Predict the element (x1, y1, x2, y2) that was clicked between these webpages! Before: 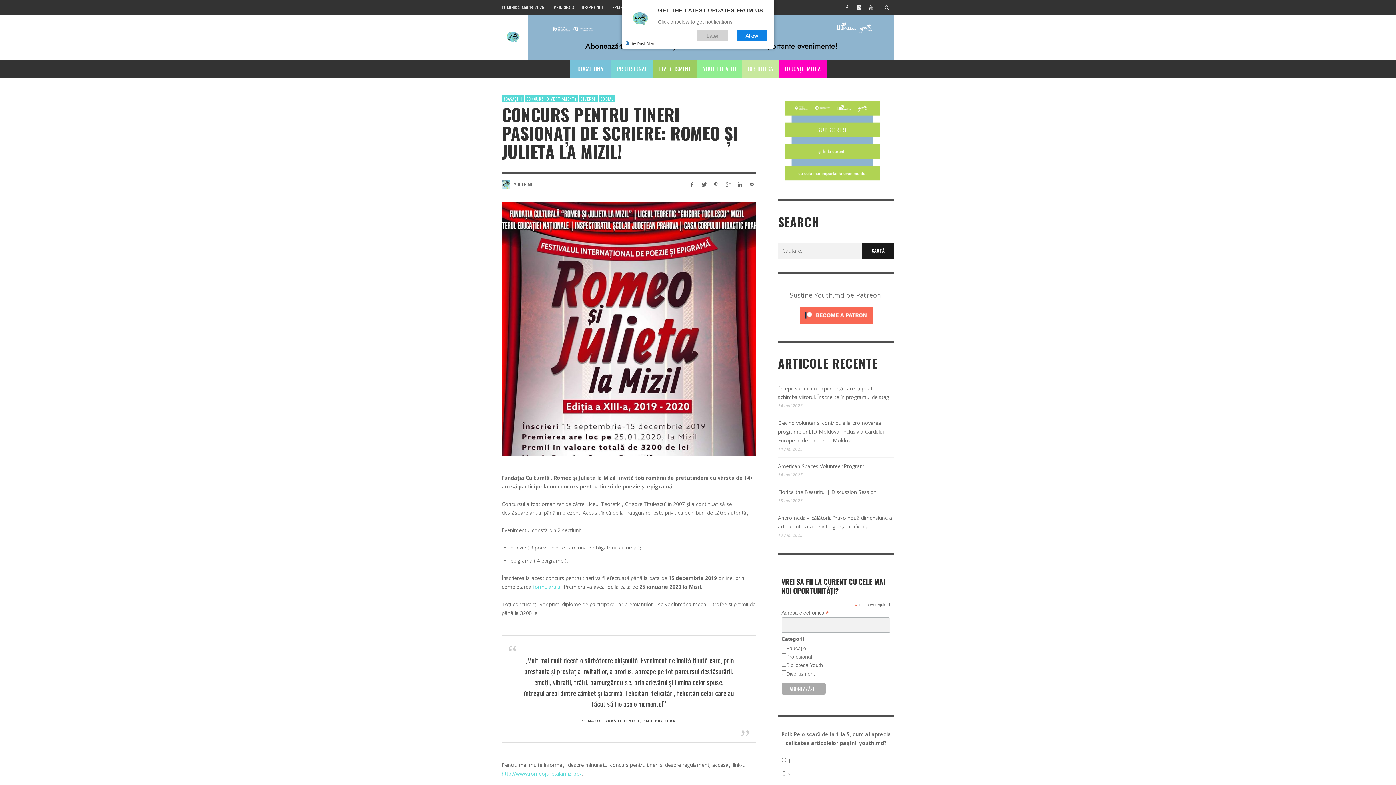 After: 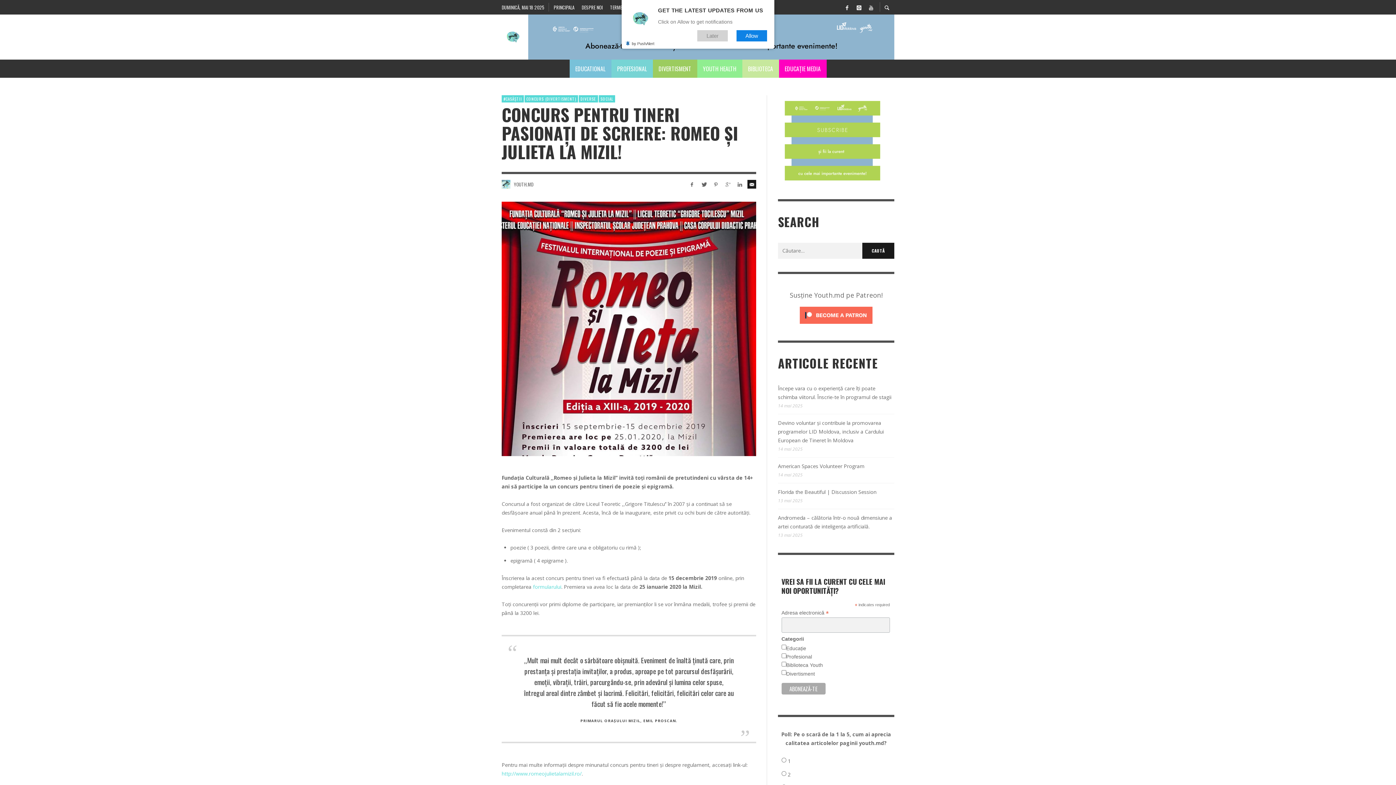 Action: bbox: (747, 180, 756, 188)